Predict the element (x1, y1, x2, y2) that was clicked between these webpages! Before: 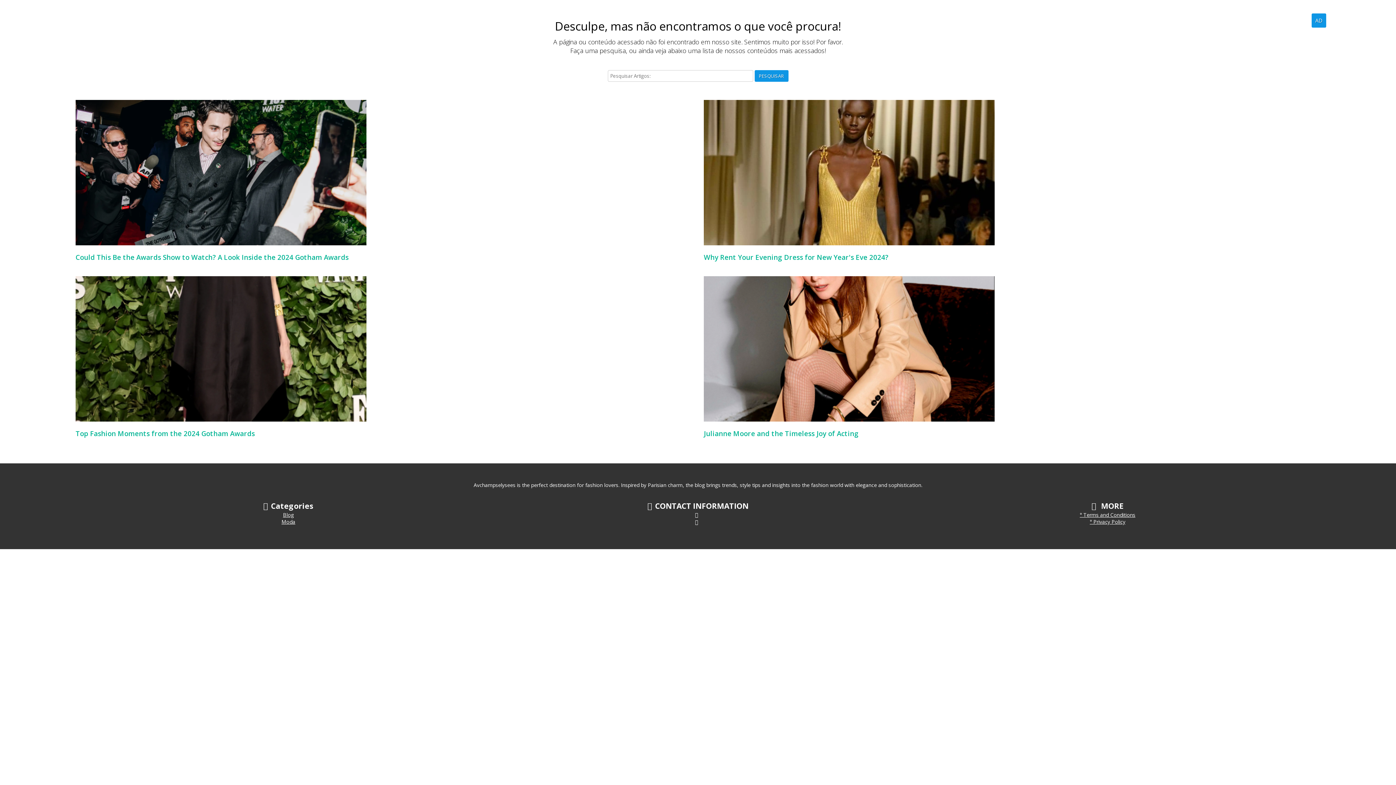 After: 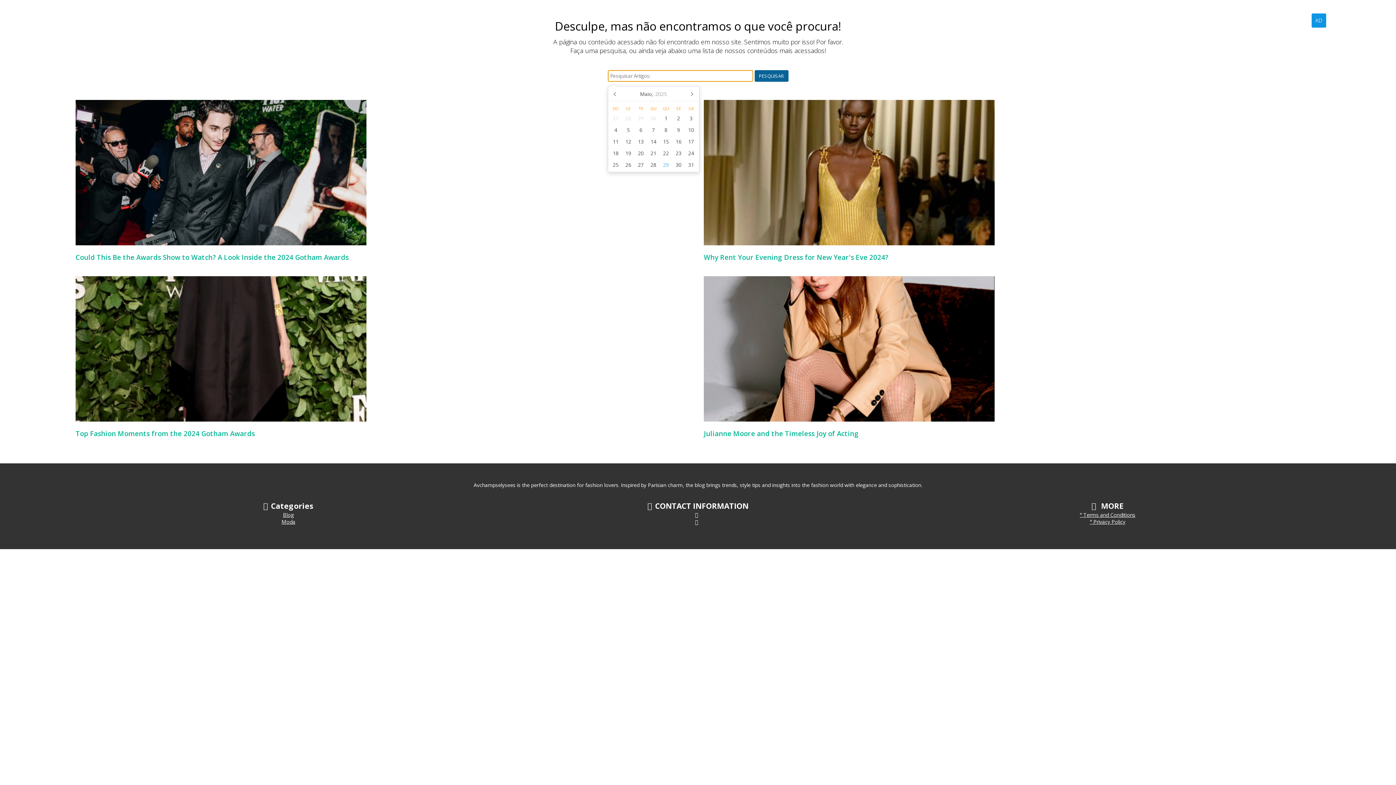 Action: bbox: (754, 70, 788, 81) label: PESQUISAR